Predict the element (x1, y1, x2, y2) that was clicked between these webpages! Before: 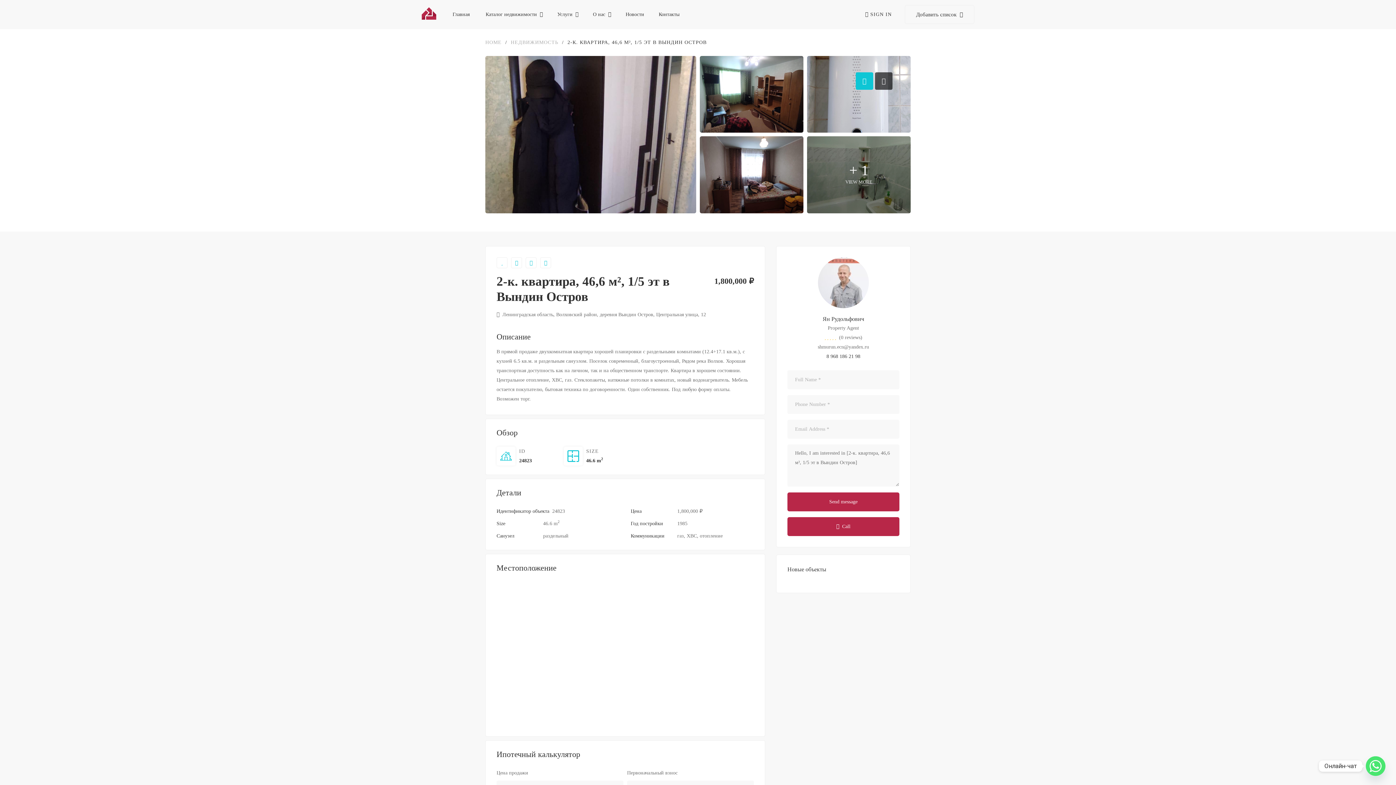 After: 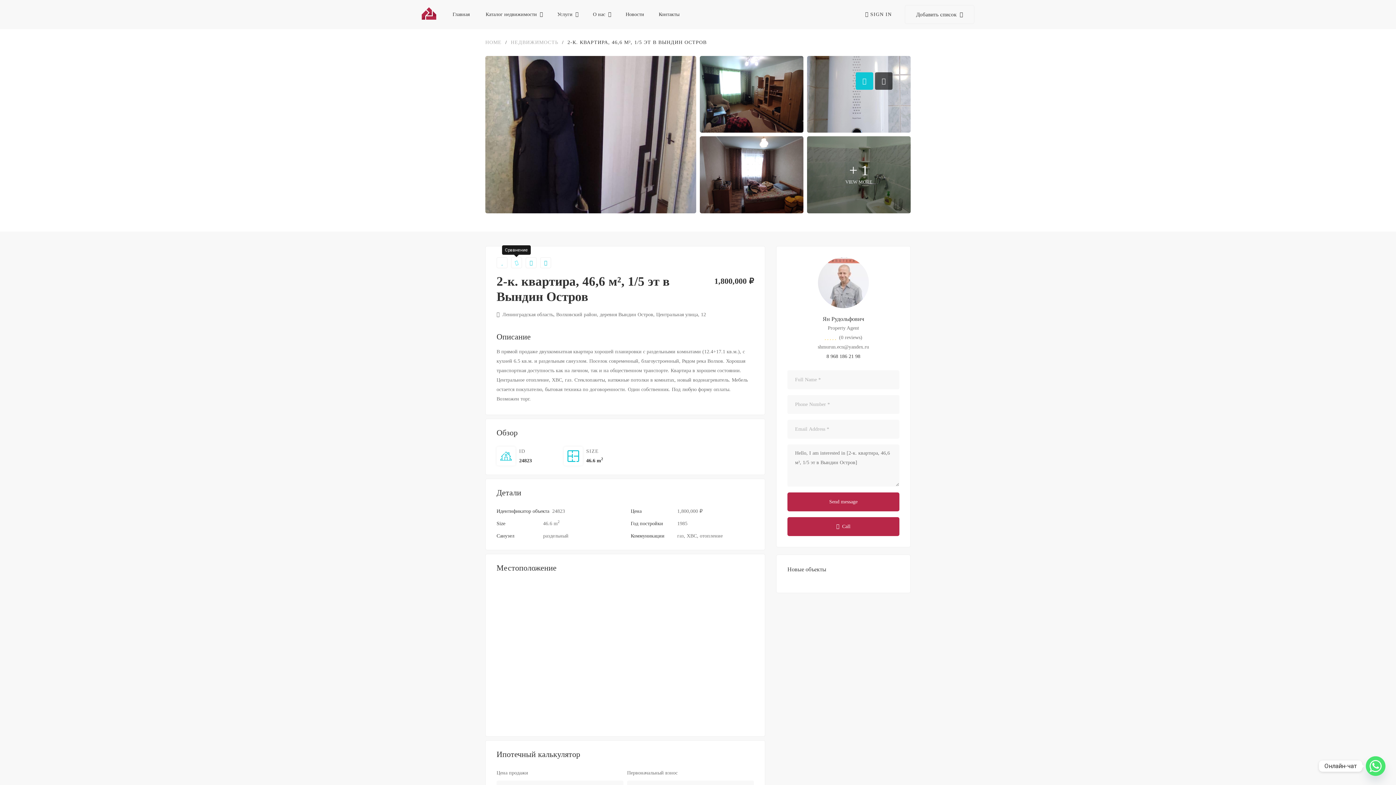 Action: bbox: (511, 257, 522, 268)